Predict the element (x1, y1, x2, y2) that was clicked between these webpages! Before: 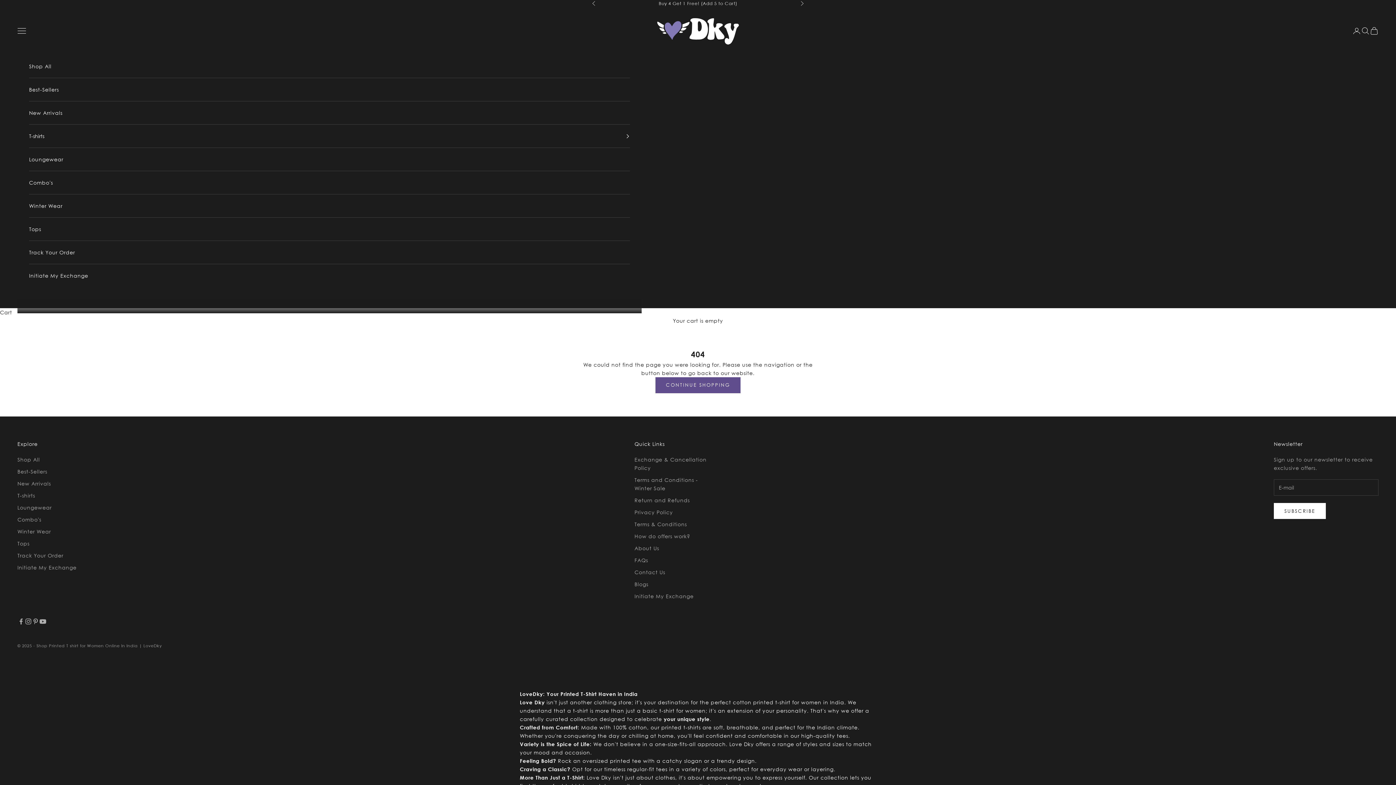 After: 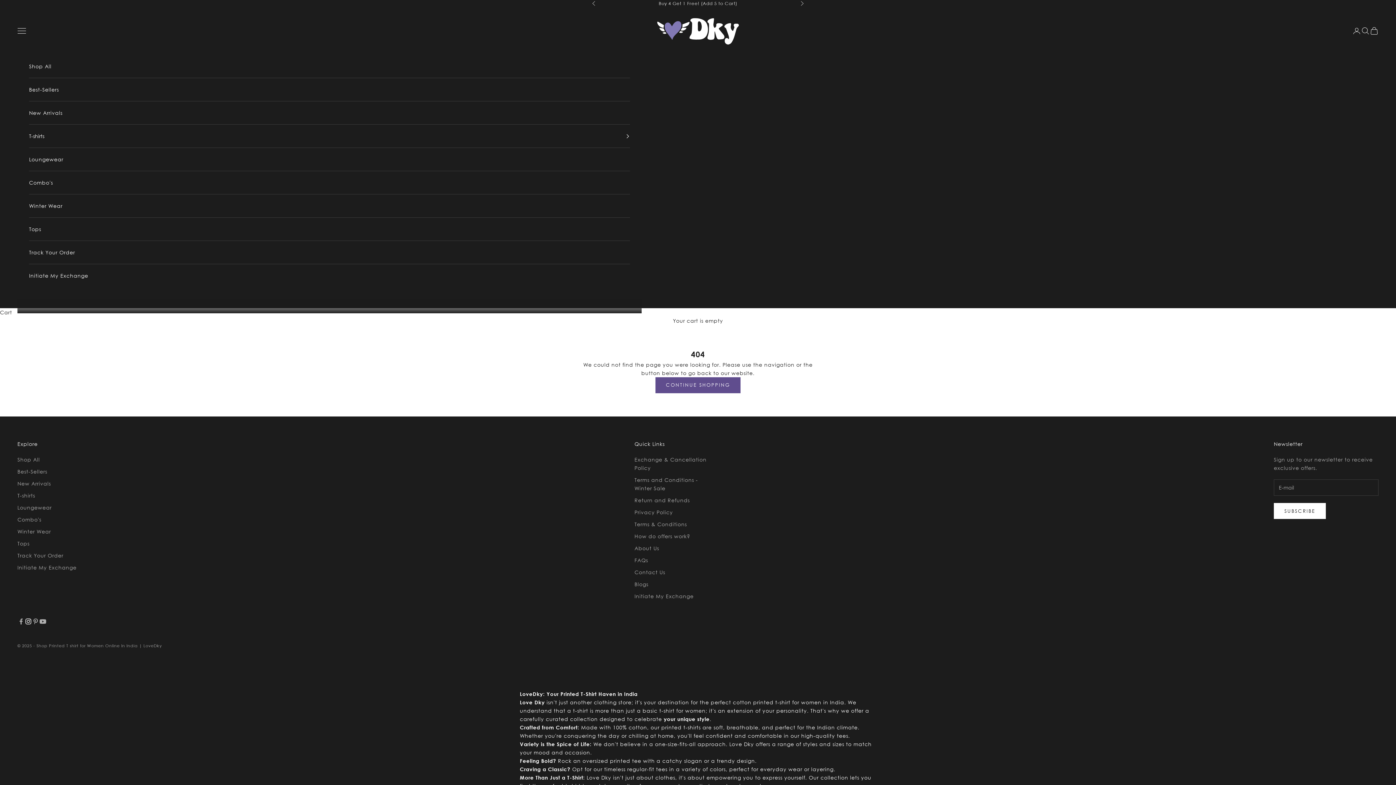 Action: label: Follow on Instagram bbox: (24, 618, 32, 625)